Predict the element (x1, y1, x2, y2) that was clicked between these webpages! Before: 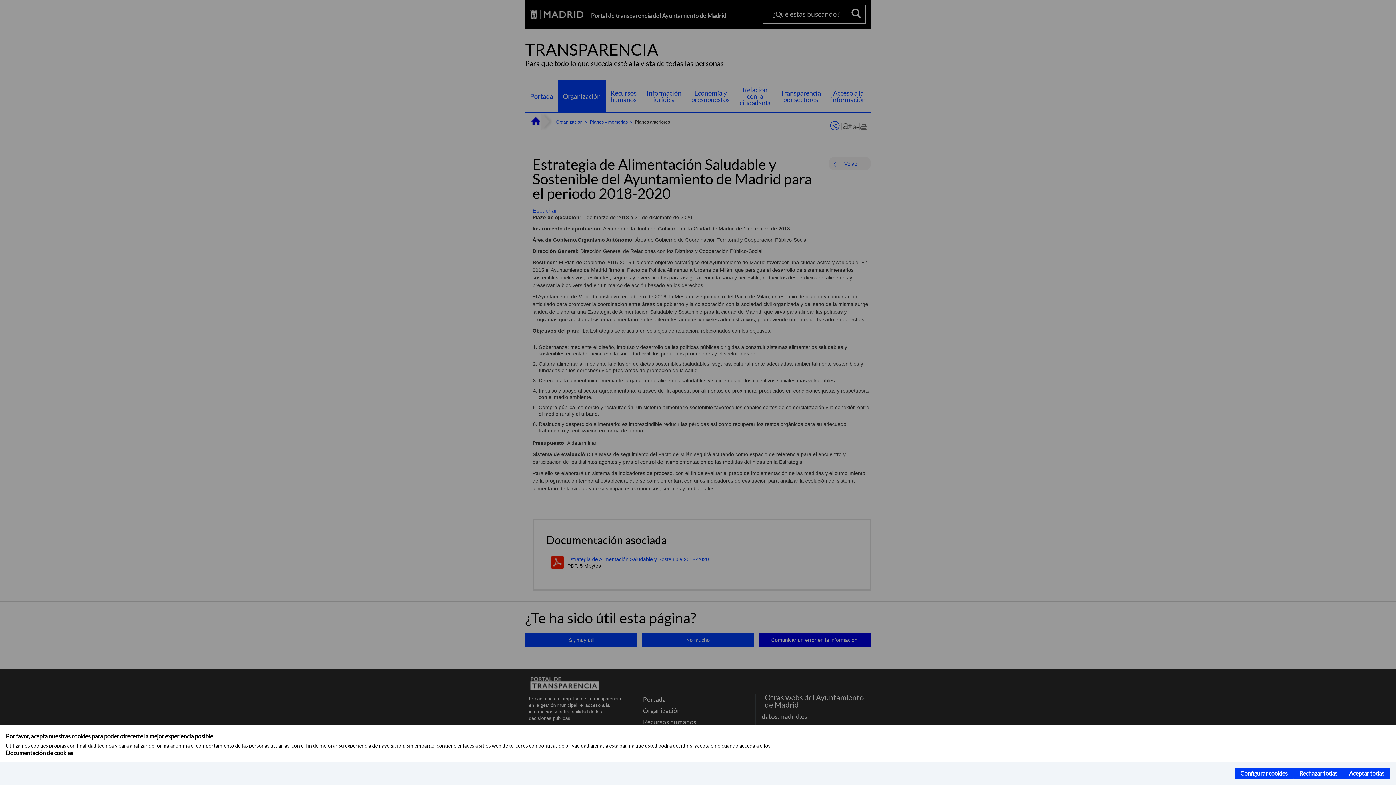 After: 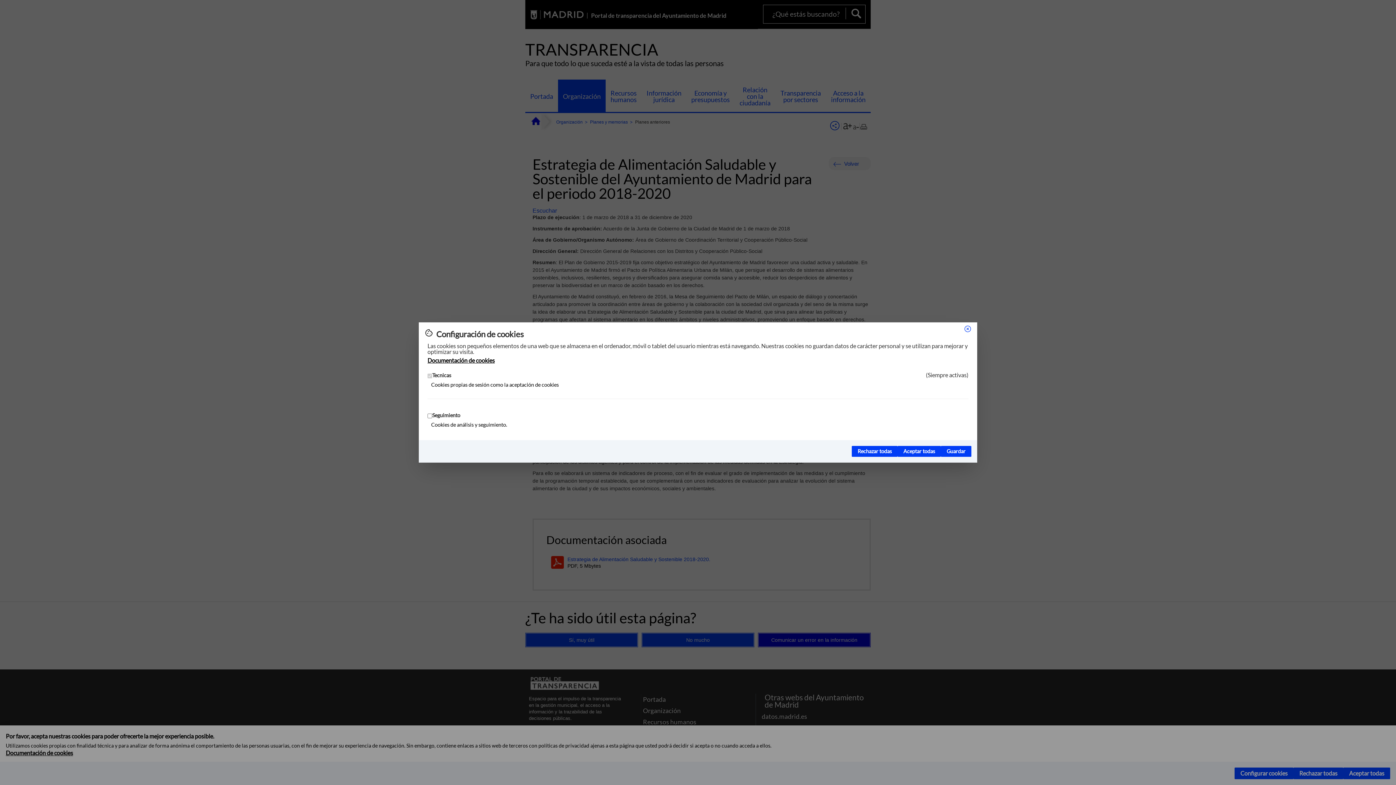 Action: bbox: (1234, 768, 1293, 779) label: Configurar cookies